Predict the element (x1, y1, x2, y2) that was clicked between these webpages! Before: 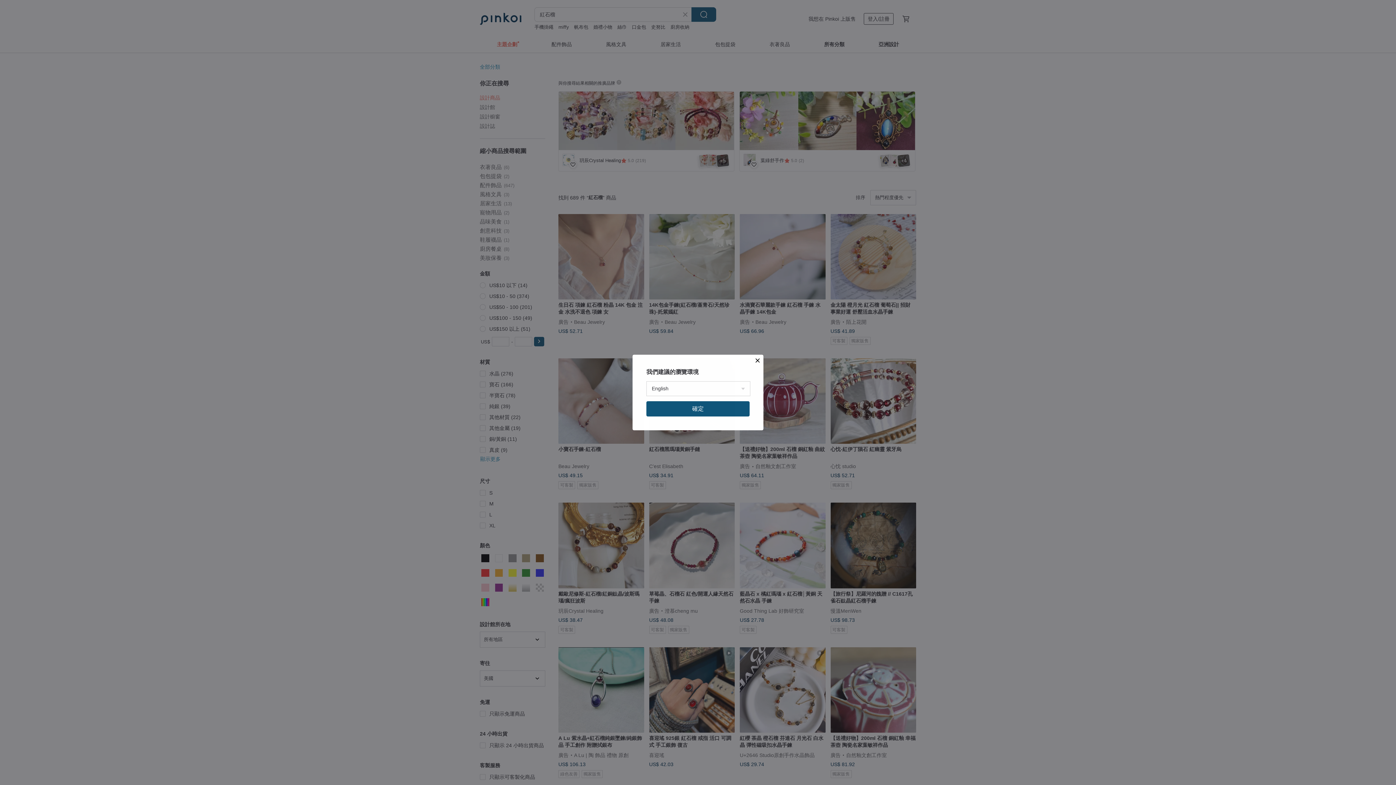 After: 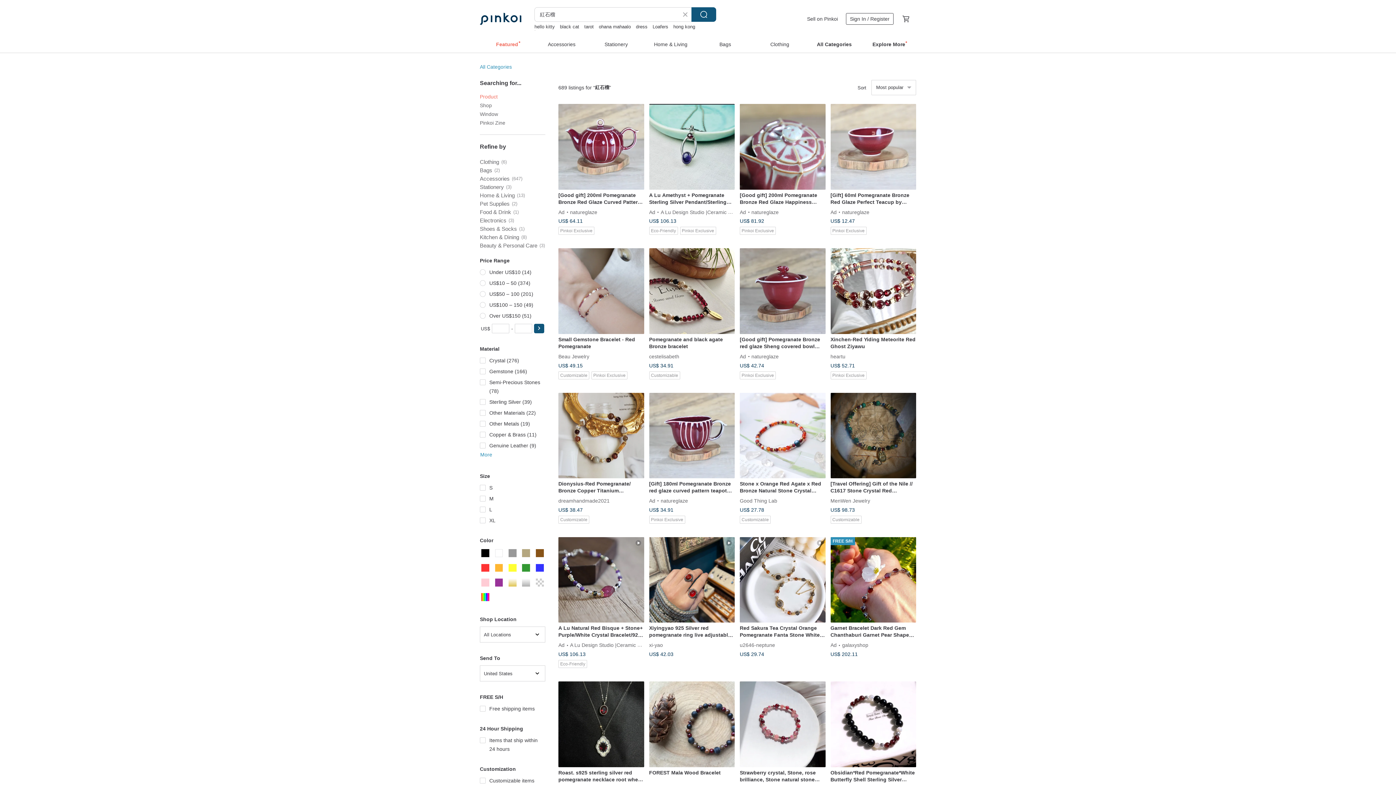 Action: label: 確定 bbox: (646, 401, 749, 416)